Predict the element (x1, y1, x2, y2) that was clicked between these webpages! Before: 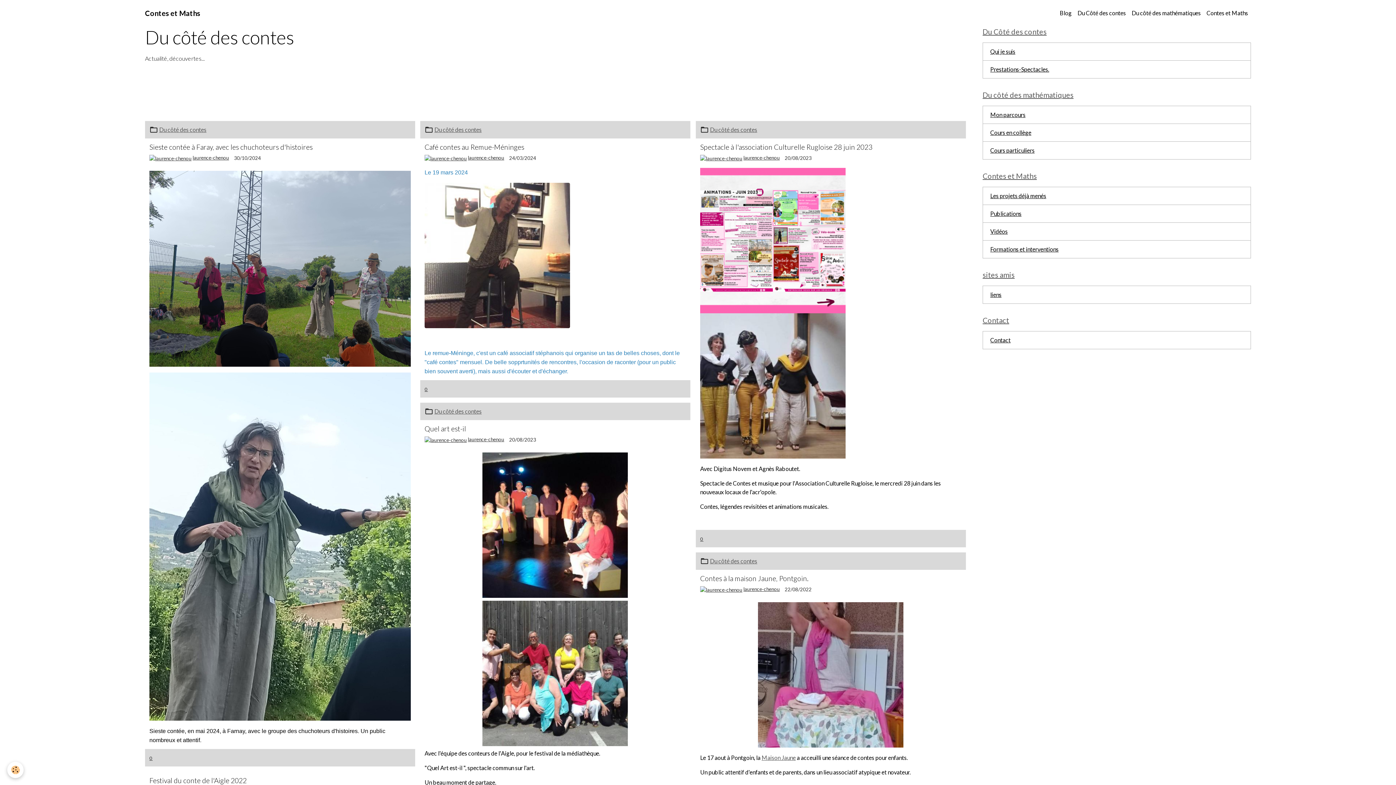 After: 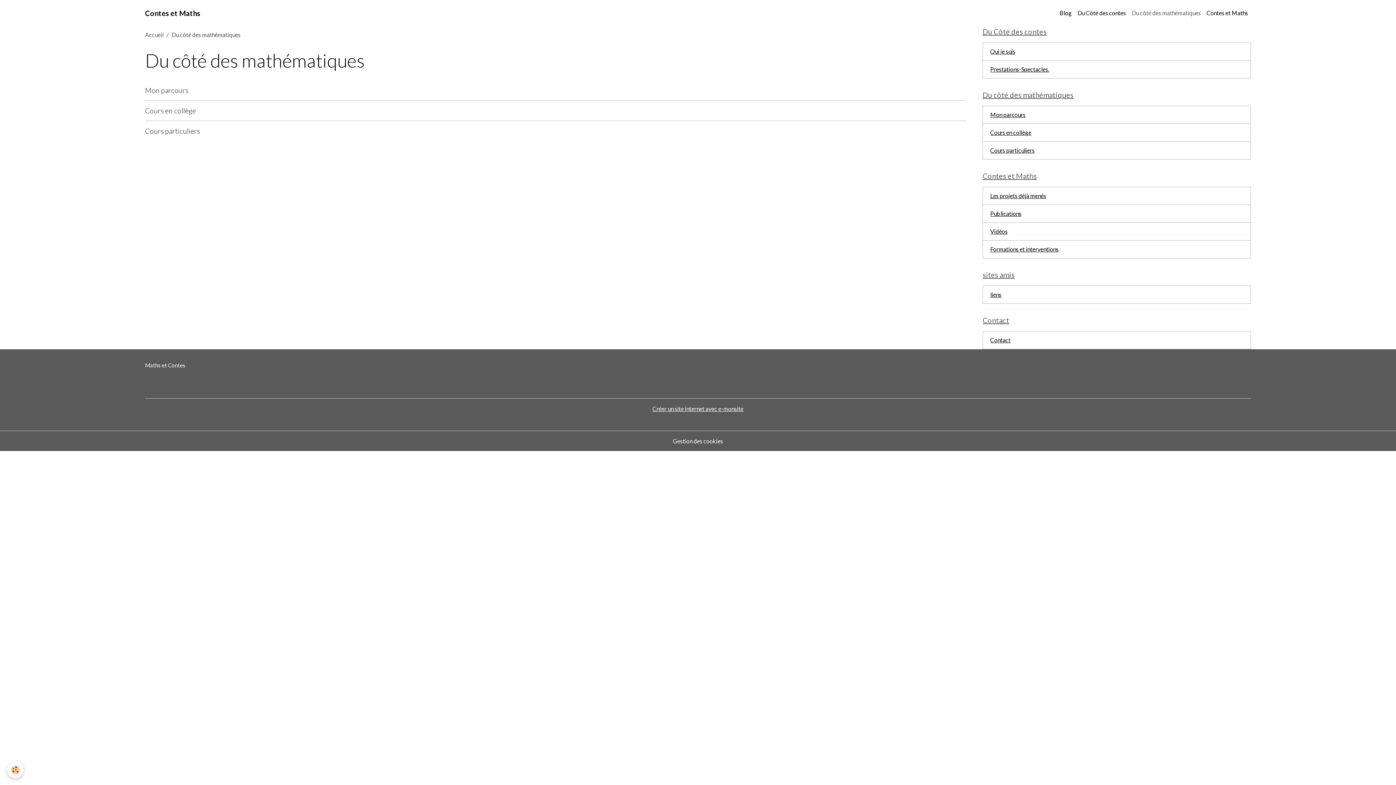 Action: label: Du côté des mathématiques bbox: (1129, 5, 1204, 20)